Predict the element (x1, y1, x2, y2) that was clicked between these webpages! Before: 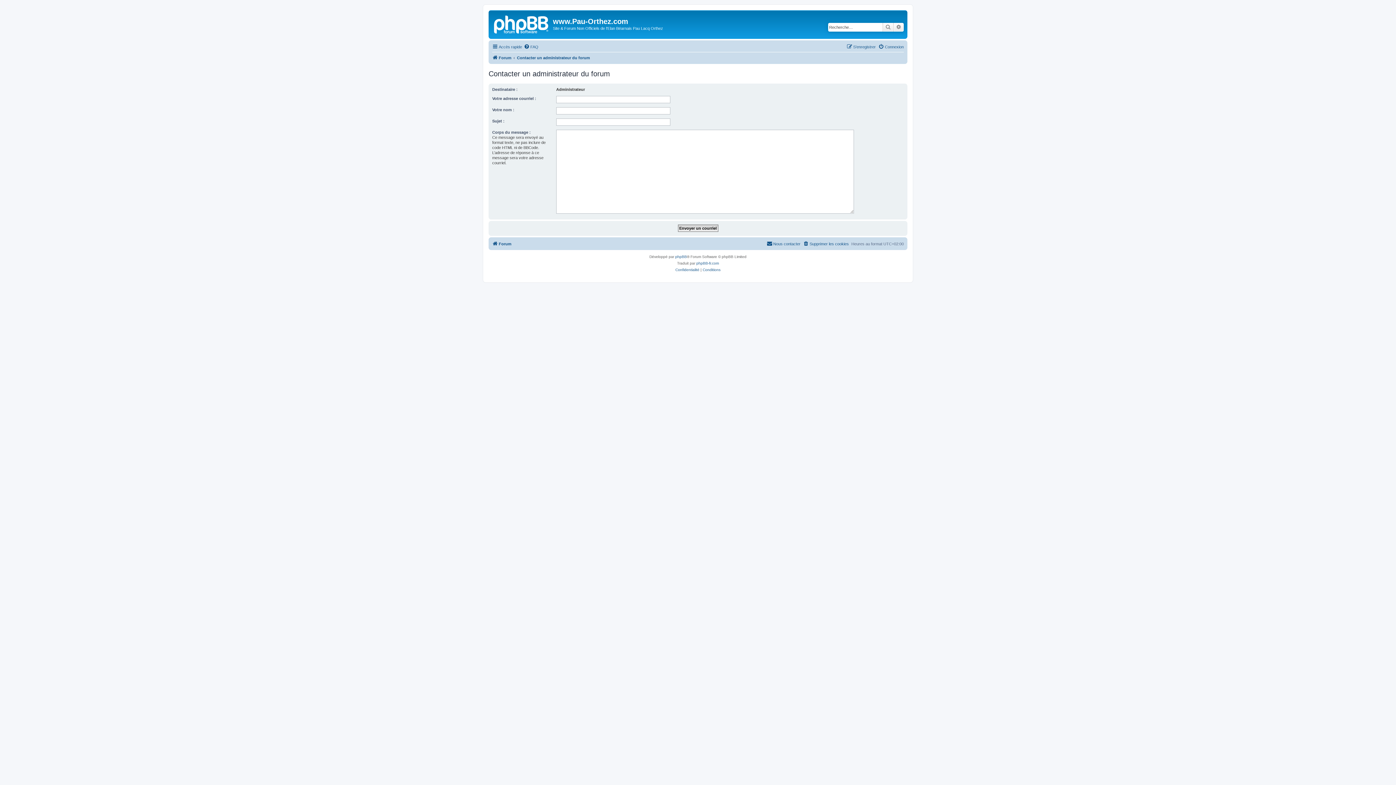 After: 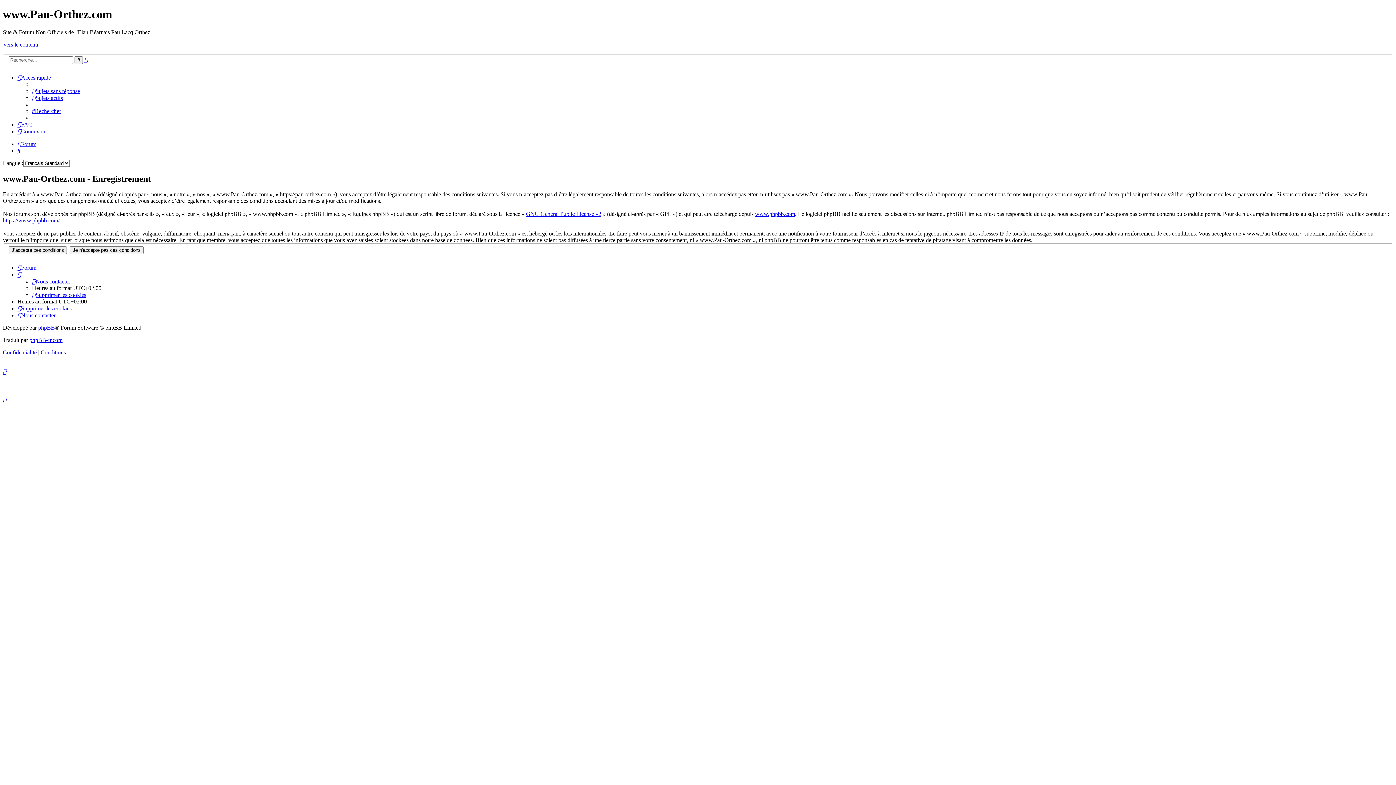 Action: label: S’enregistrer bbox: (846, 42, 876, 51)